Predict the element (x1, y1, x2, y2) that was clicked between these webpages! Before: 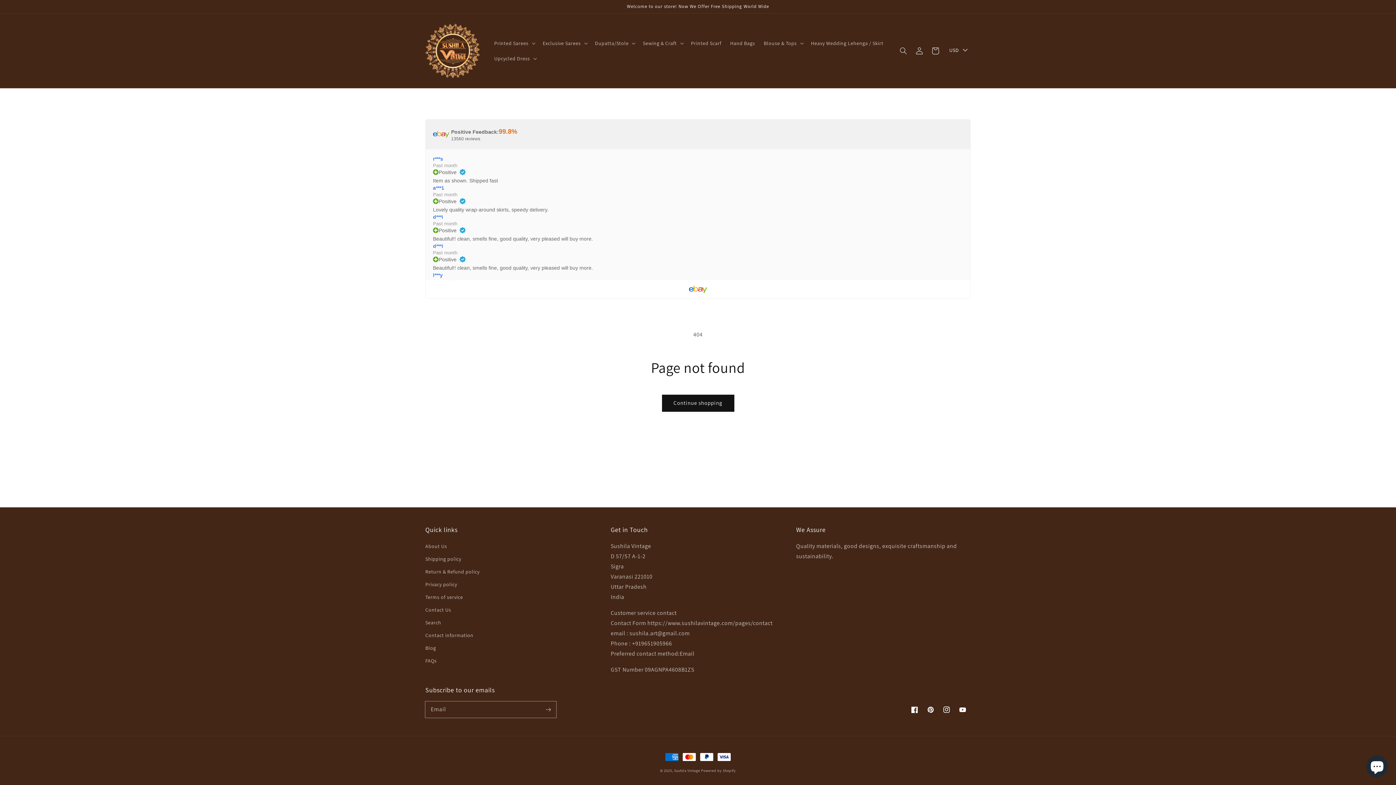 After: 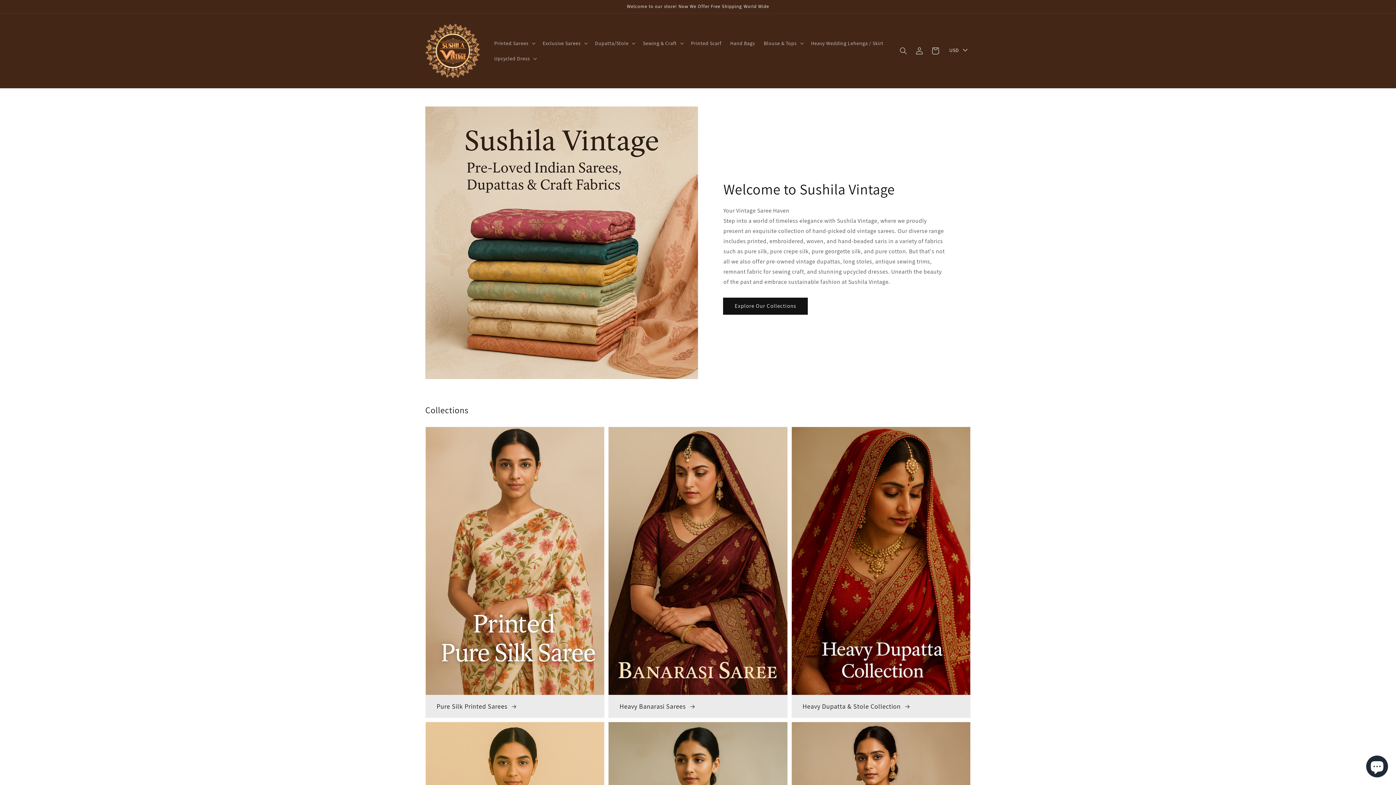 Action: bbox: (422, 20, 482, 80)